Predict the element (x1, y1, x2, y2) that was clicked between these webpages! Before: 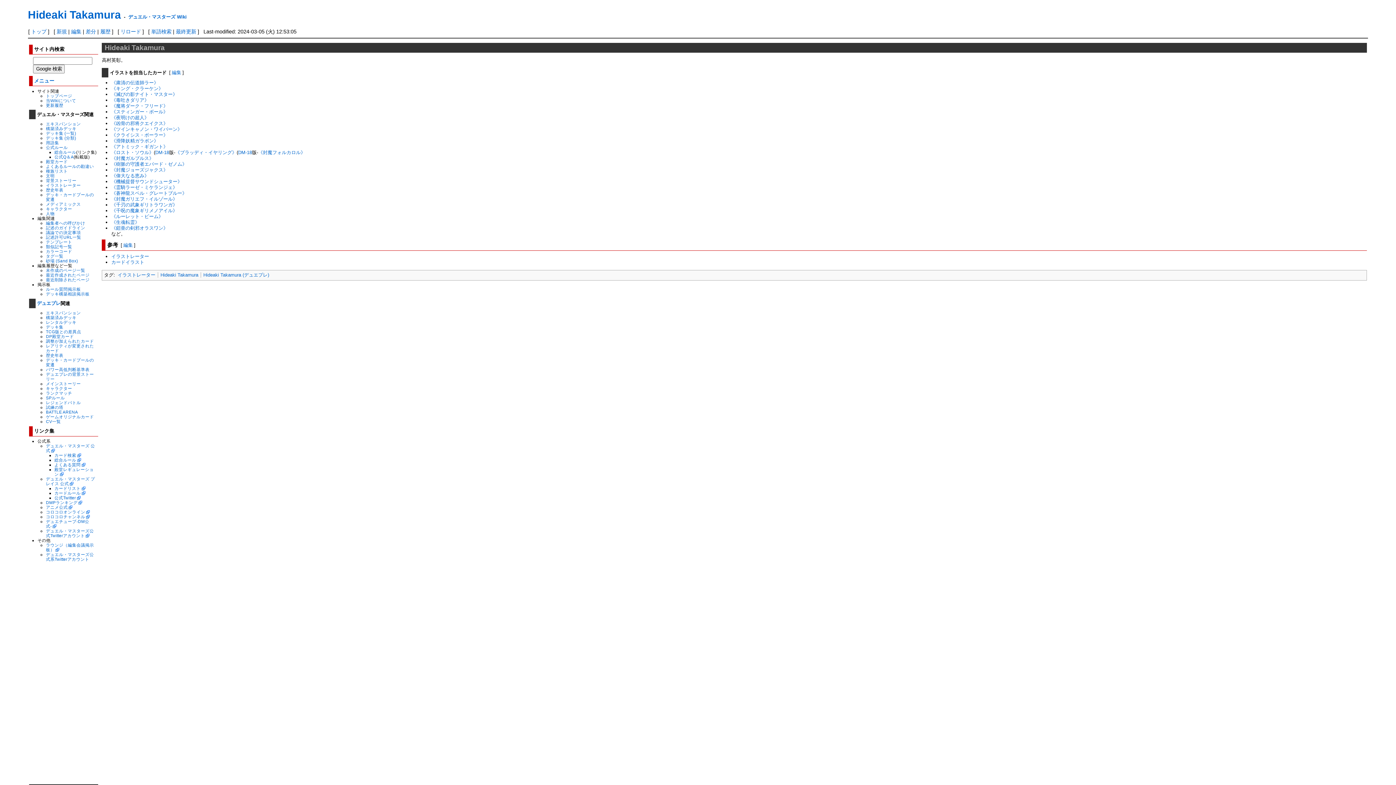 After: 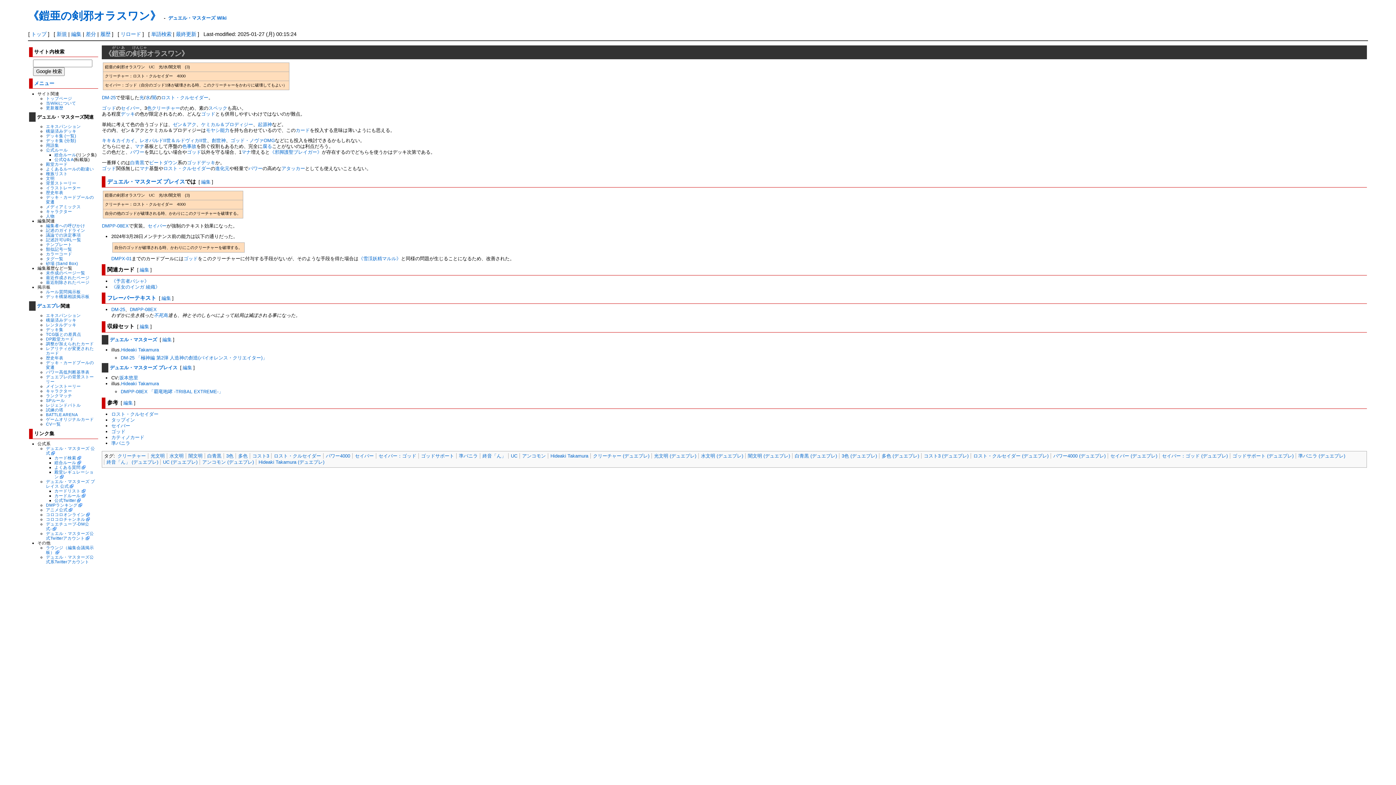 Action: label: 《鎧亜の剣邪オラスワン》 bbox: (111, 225, 168, 230)